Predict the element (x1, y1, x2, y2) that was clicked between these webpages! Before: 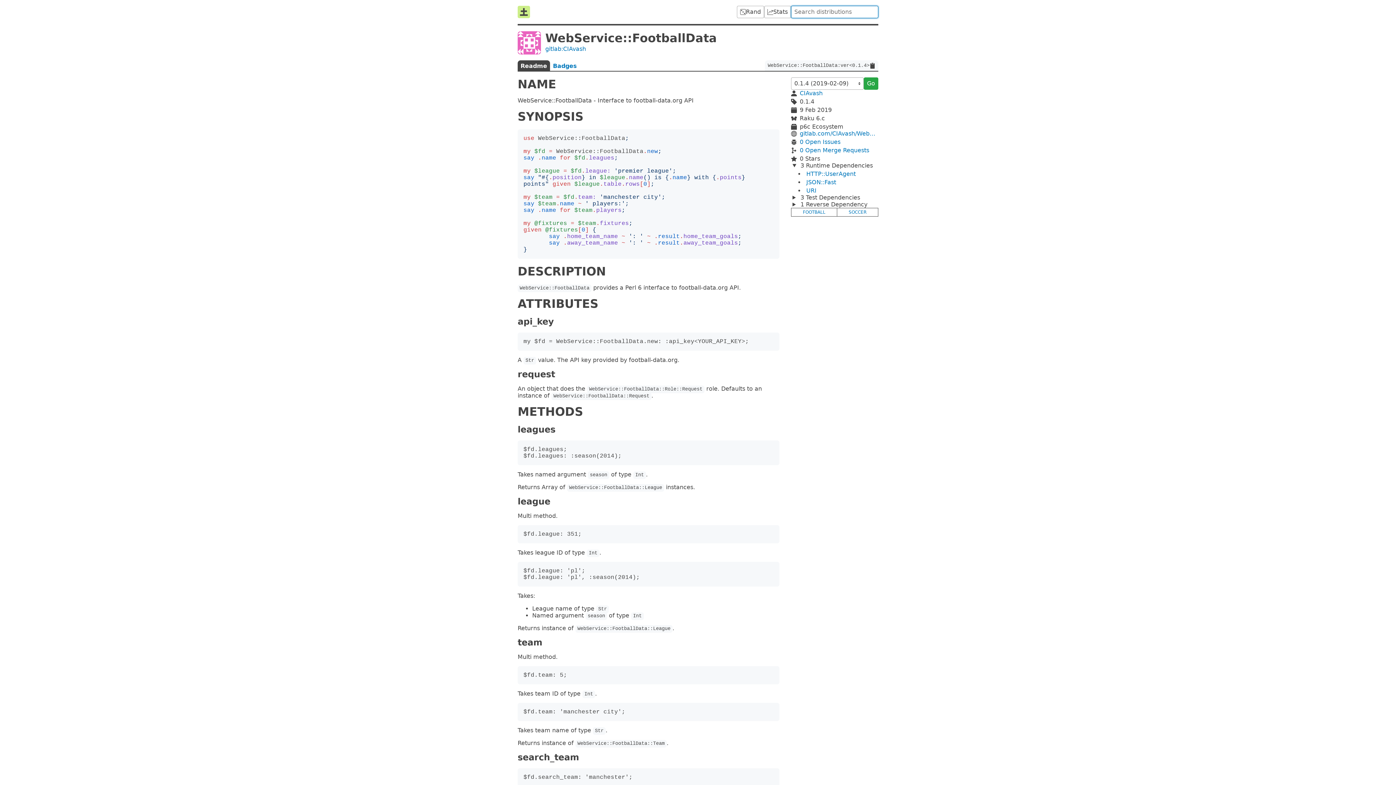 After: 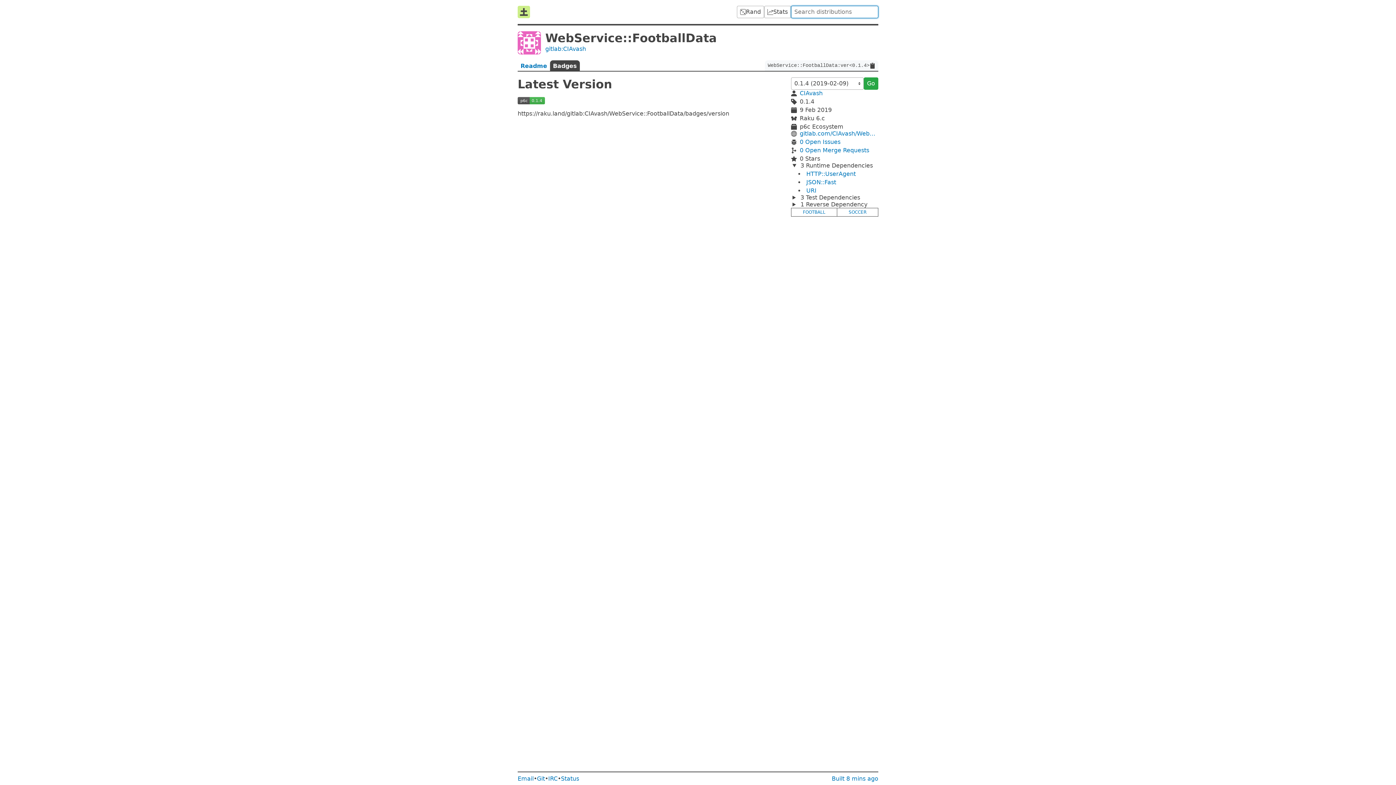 Action: bbox: (550, 60, 580, 71) label: Badges